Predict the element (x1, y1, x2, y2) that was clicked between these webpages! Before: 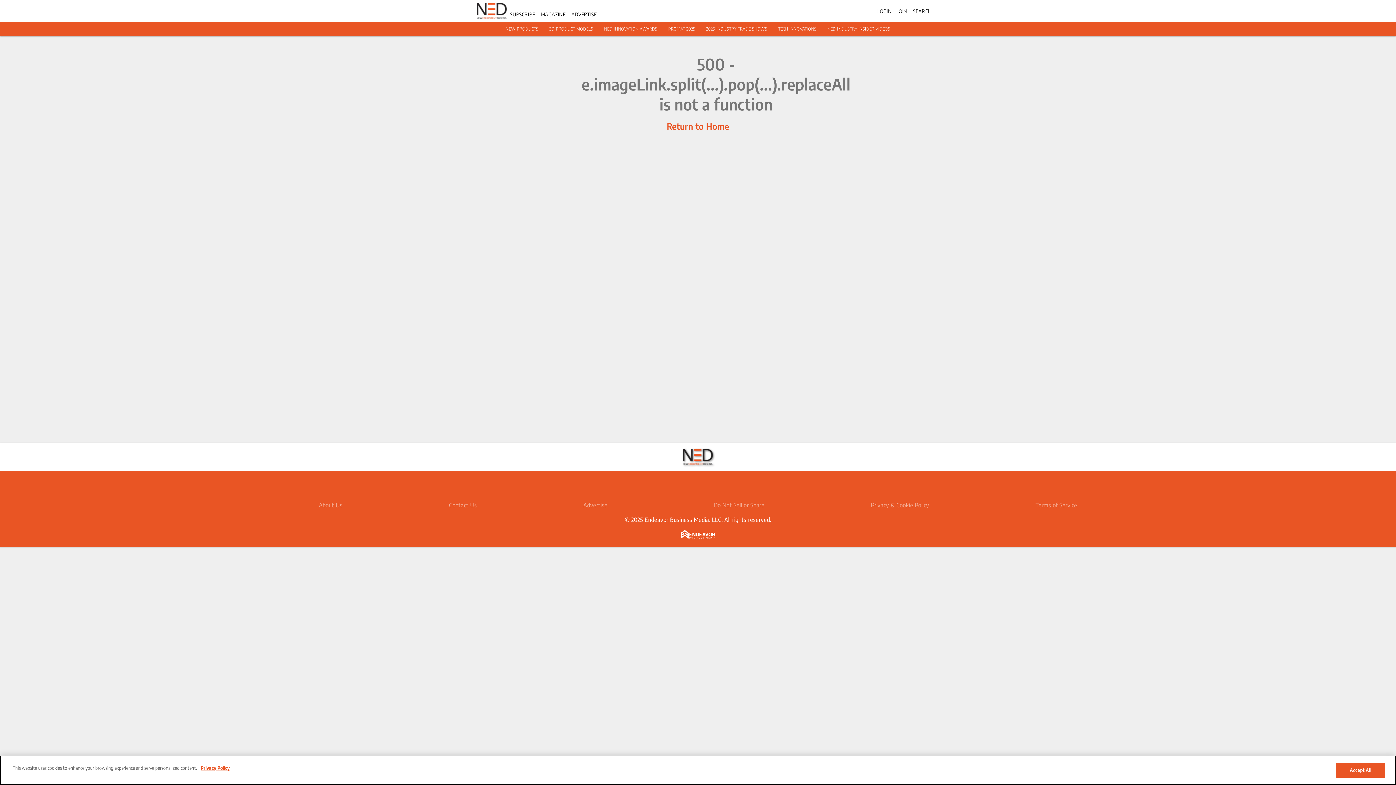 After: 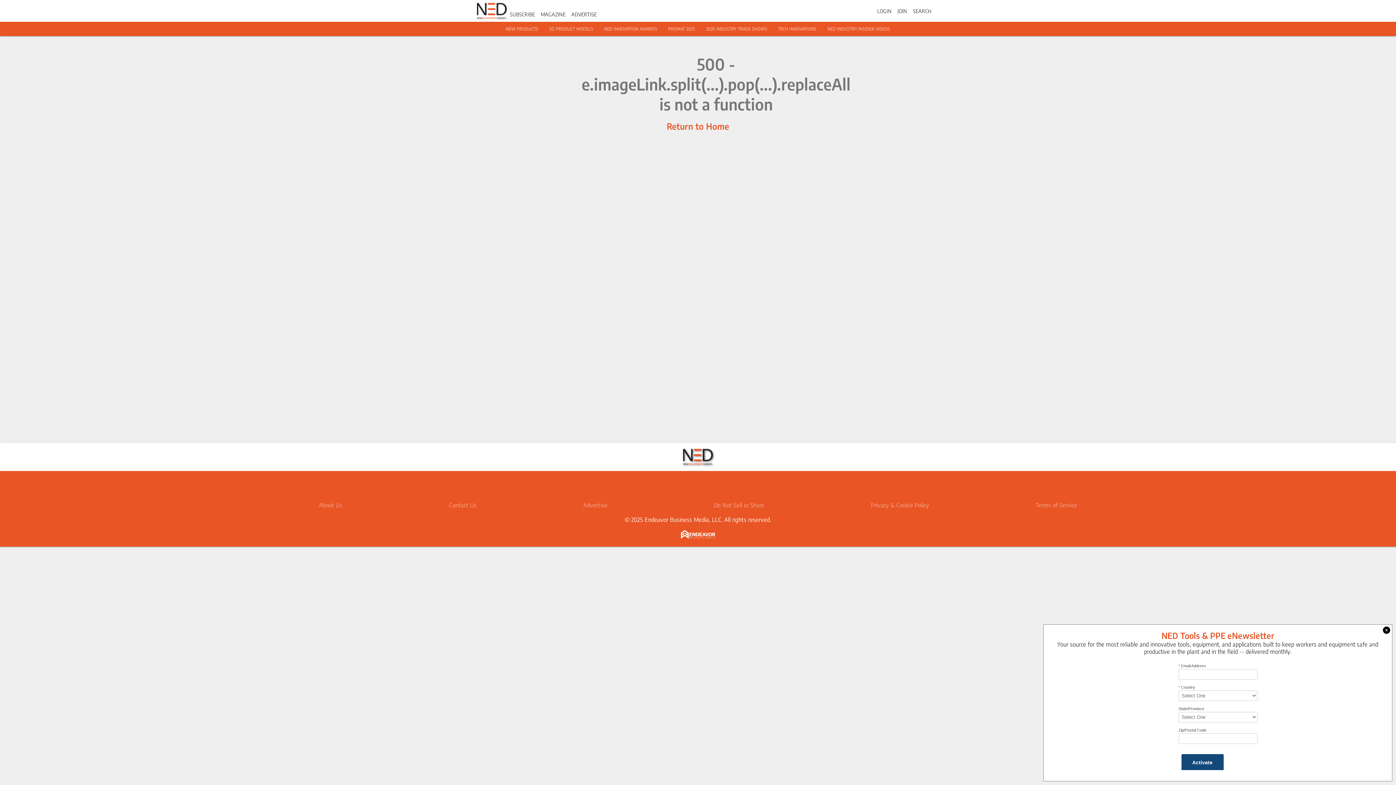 Action: bbox: (1336, 763, 1385, 778) label: Accept All